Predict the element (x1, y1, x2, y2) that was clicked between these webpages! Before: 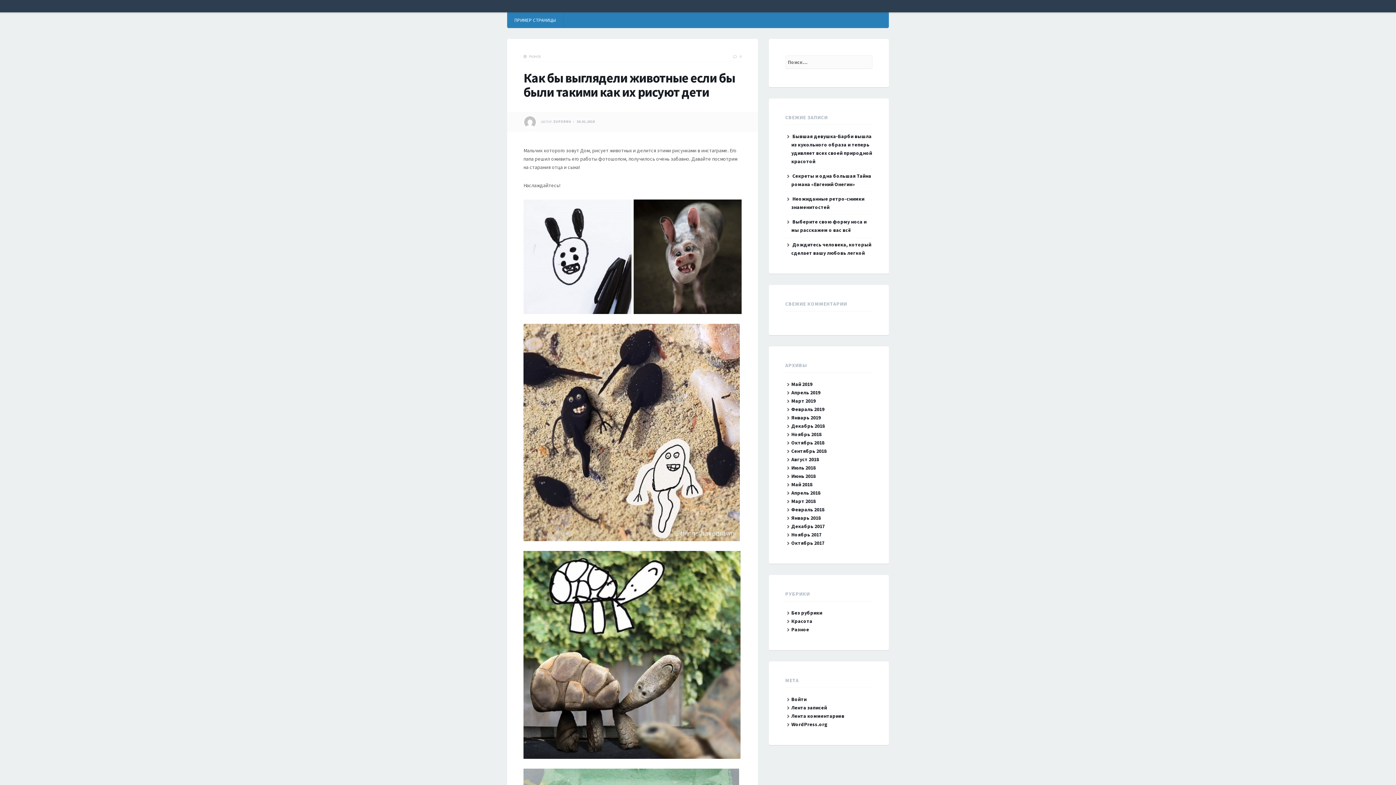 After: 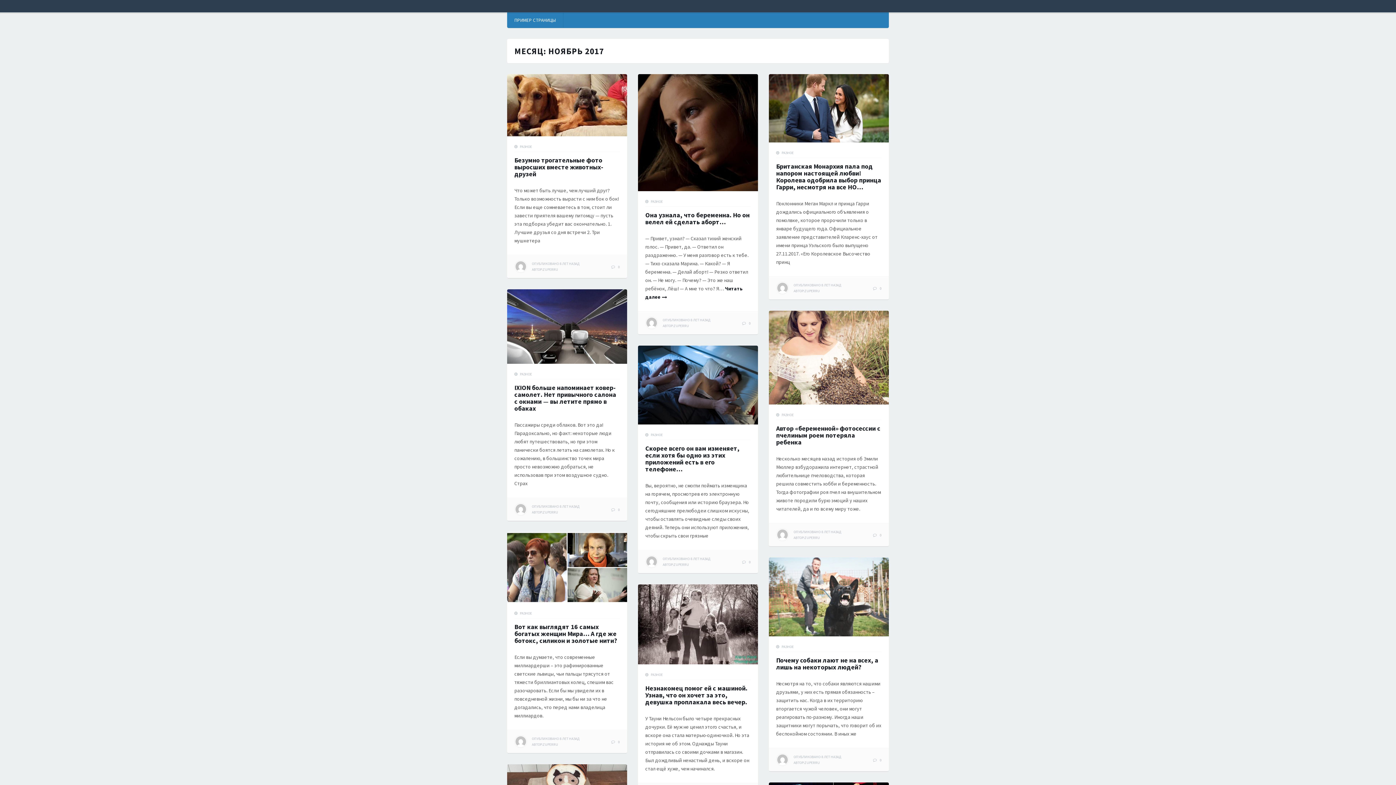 Action: label: Ноябрь 2017 bbox: (791, 531, 821, 538)